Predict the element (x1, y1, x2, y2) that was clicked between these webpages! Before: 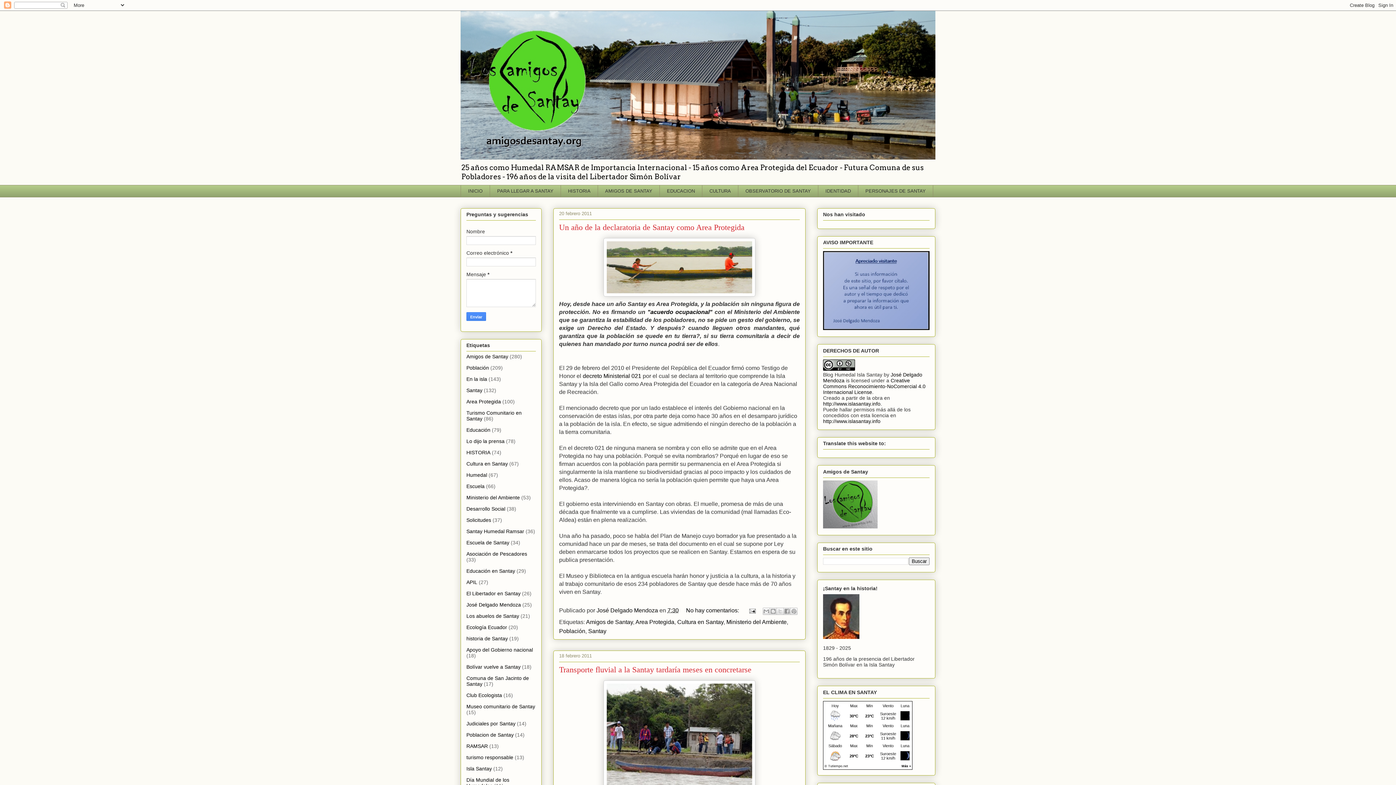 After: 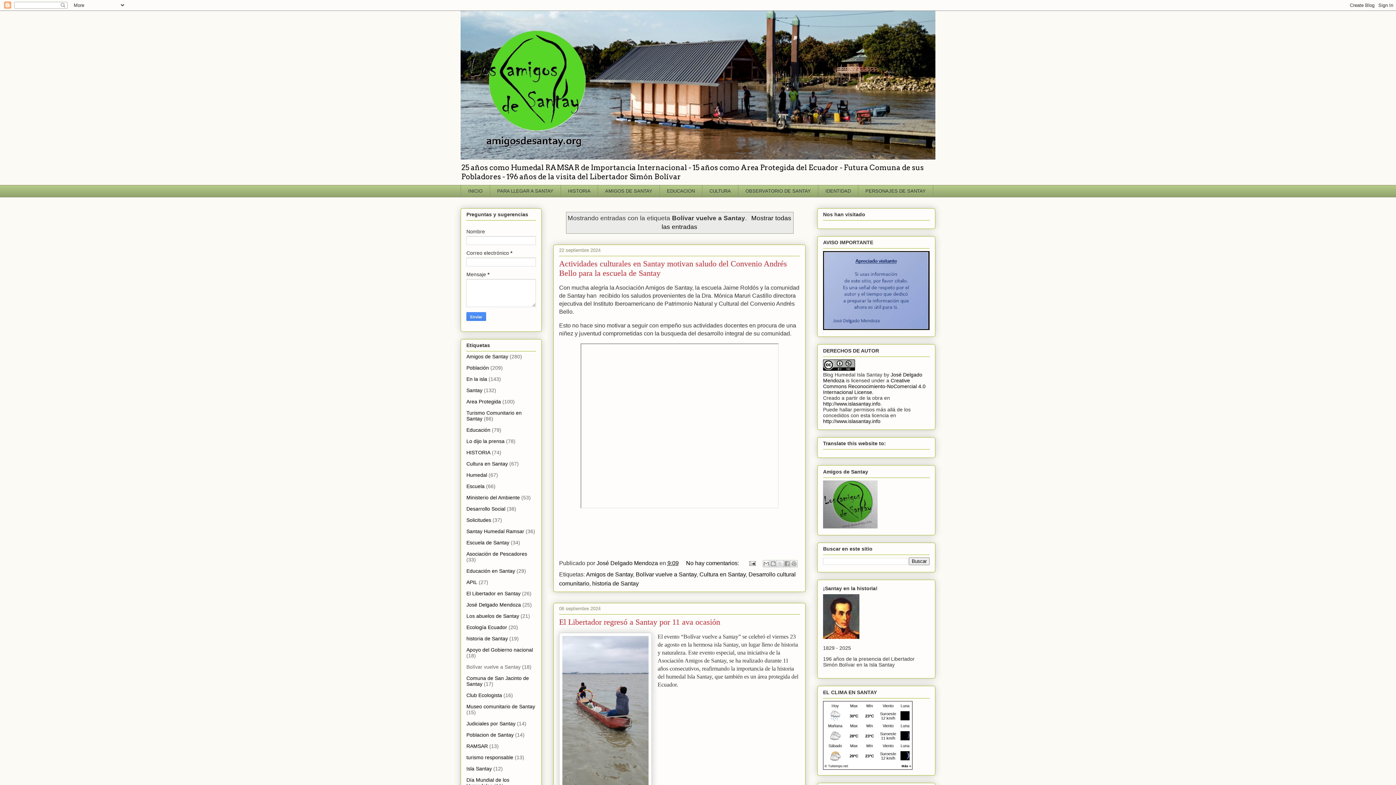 Action: label: Bolívar vuelve a Santay bbox: (466, 664, 520, 670)